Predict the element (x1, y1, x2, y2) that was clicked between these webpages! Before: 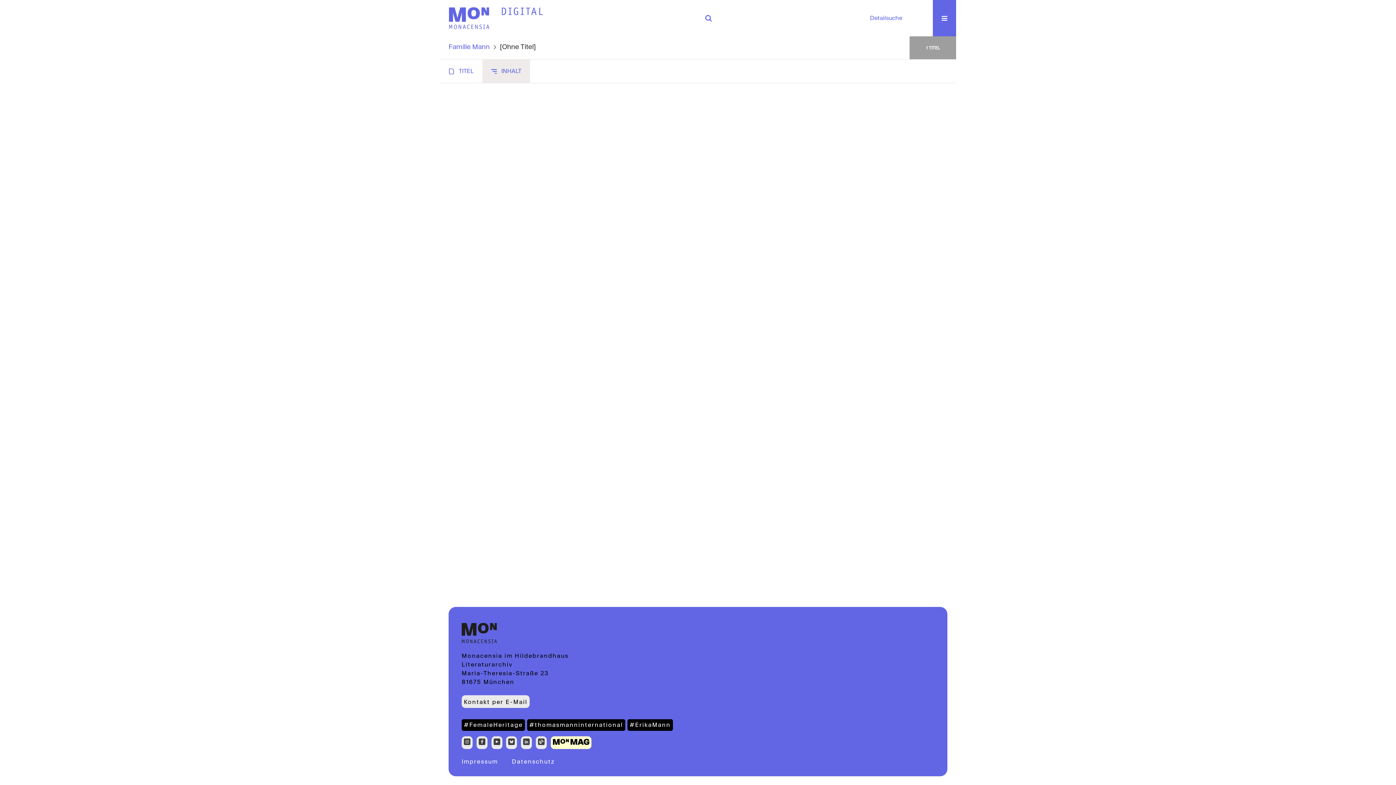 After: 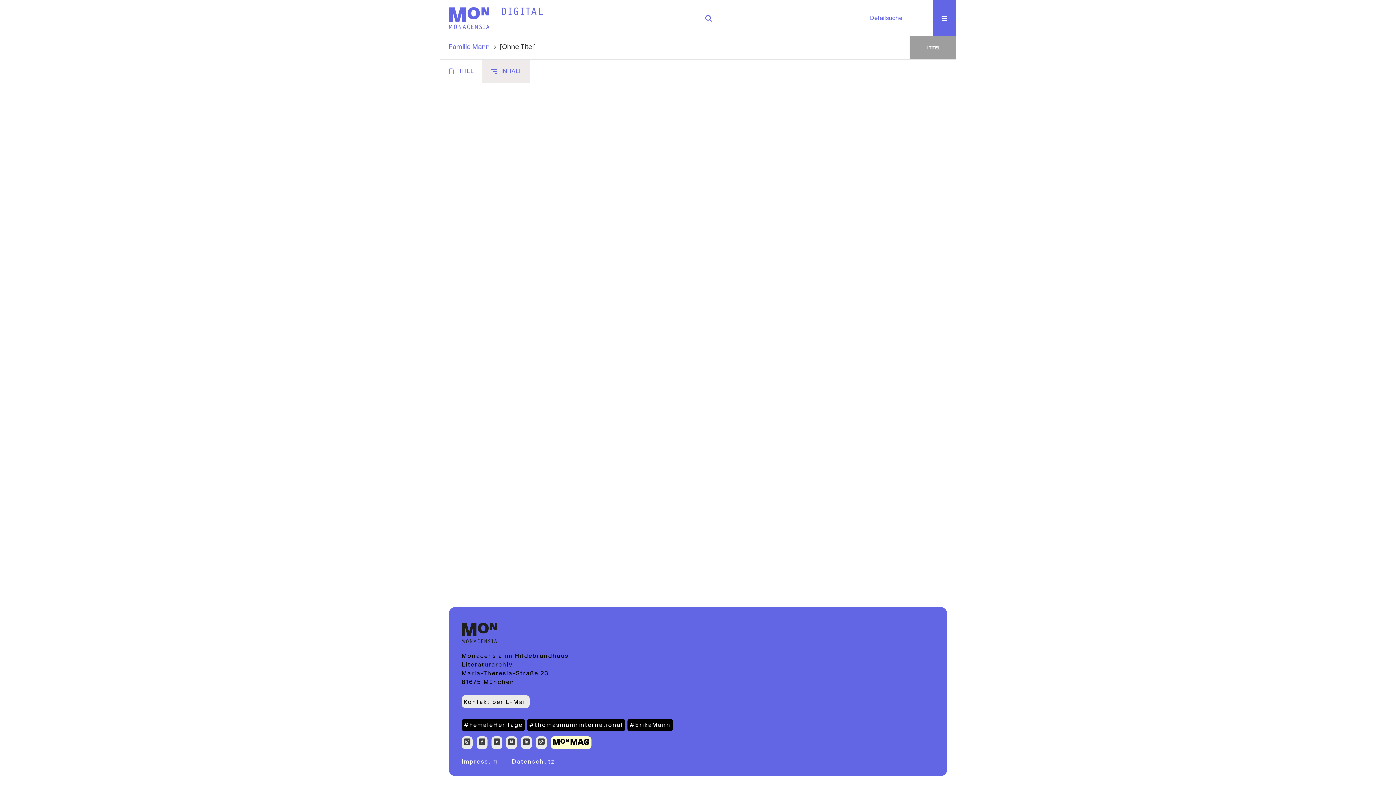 Action: bbox: (629, 721, 670, 728) label: #ErikaMann